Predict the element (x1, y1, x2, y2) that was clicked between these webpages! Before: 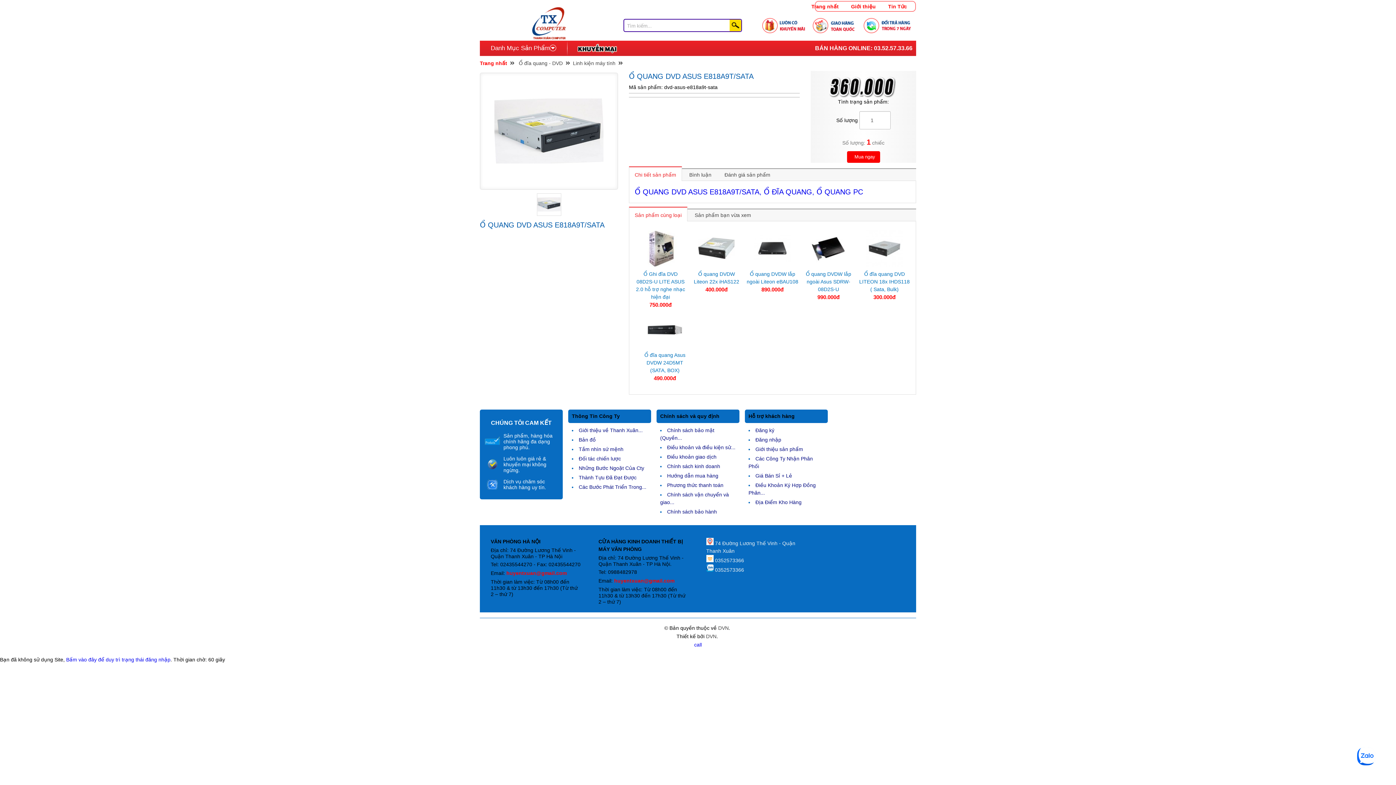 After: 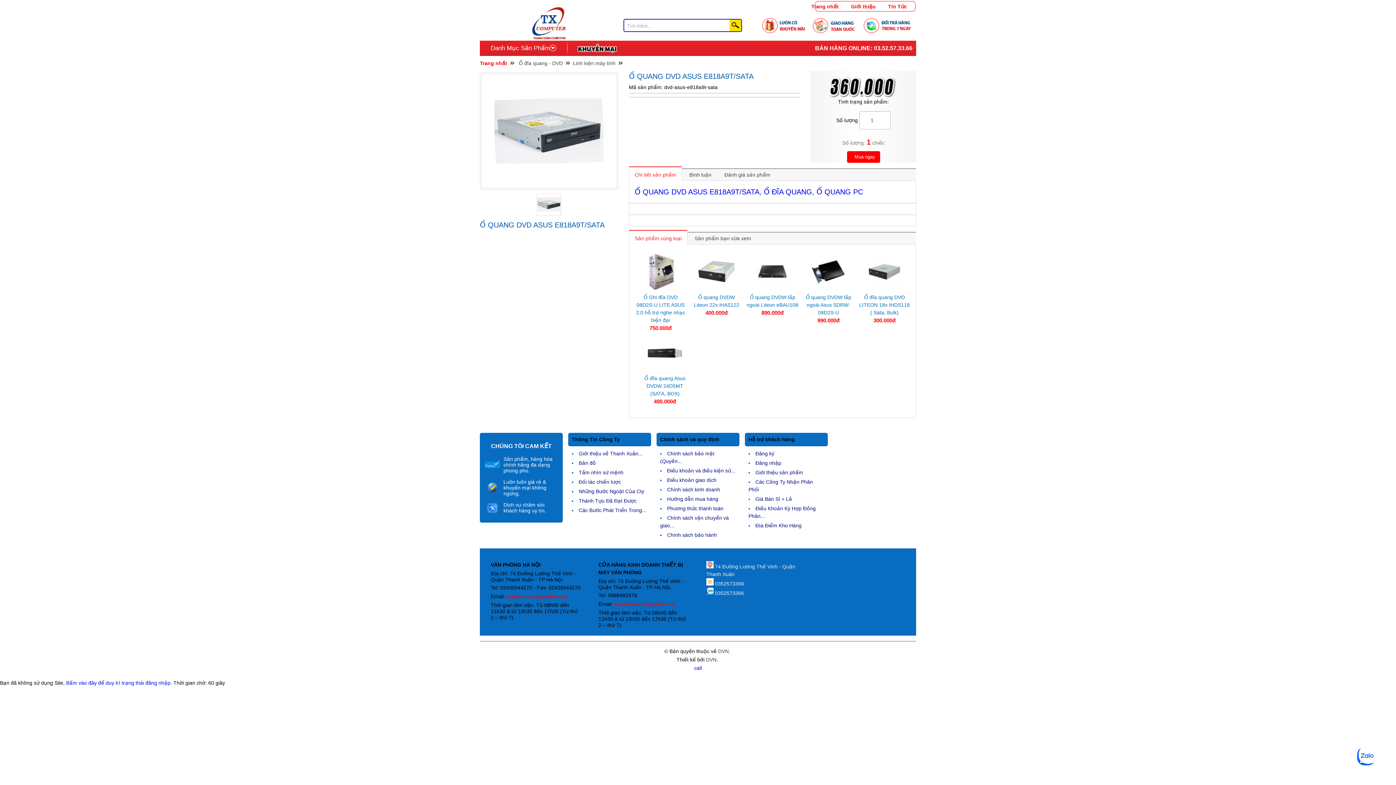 Action: bbox: (629, 206, 687, 221) label: Sản phẩm cùng loại